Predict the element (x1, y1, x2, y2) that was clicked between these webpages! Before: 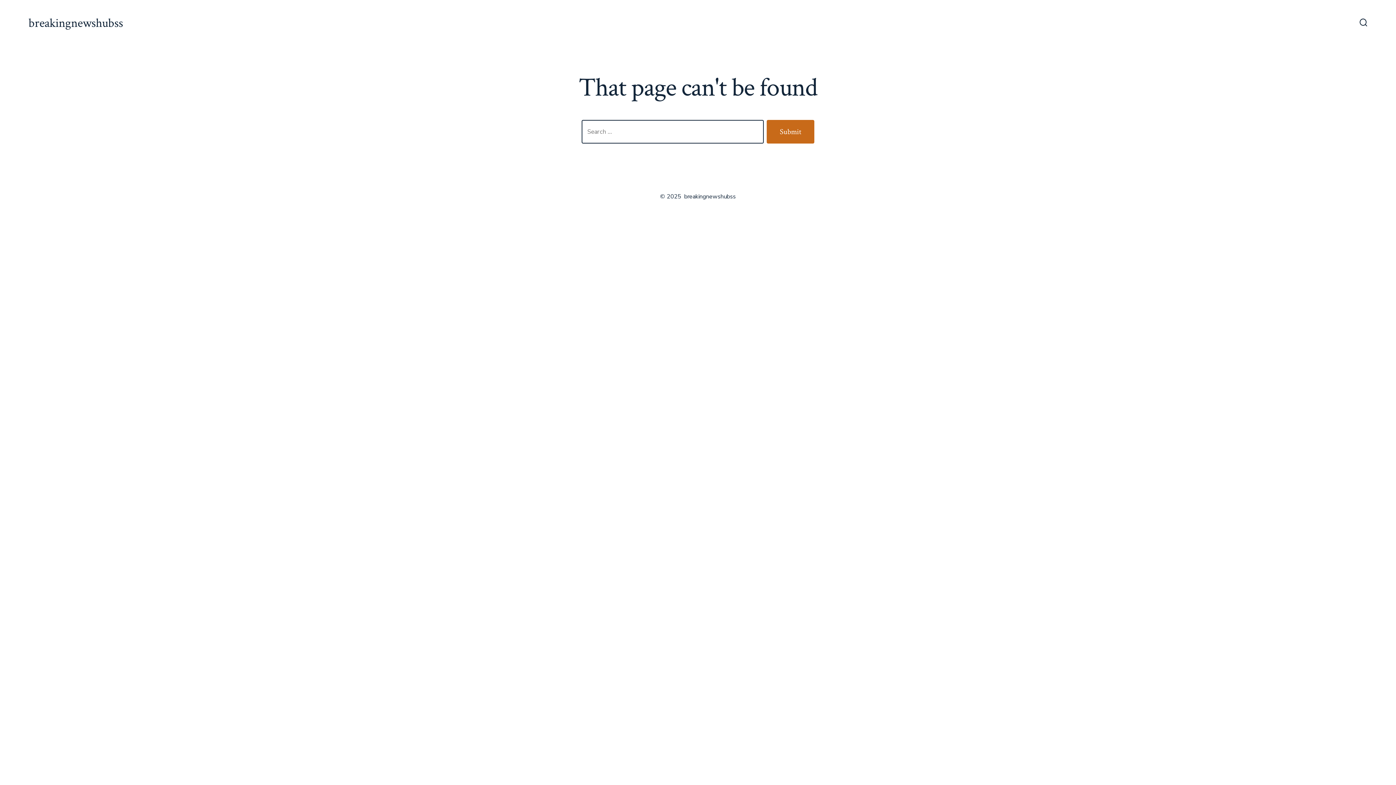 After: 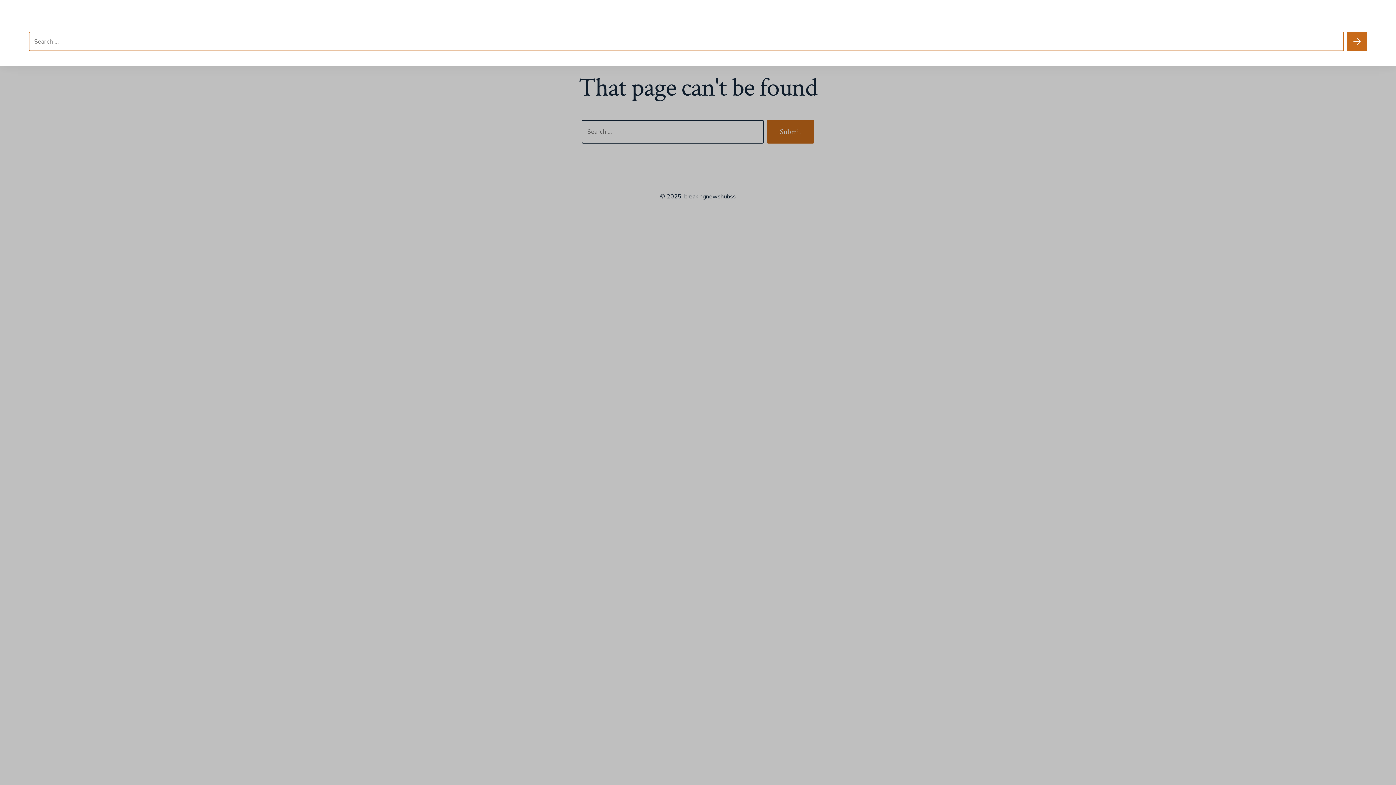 Action: label: Search Toggle bbox: (1355, 14, 1372, 32)